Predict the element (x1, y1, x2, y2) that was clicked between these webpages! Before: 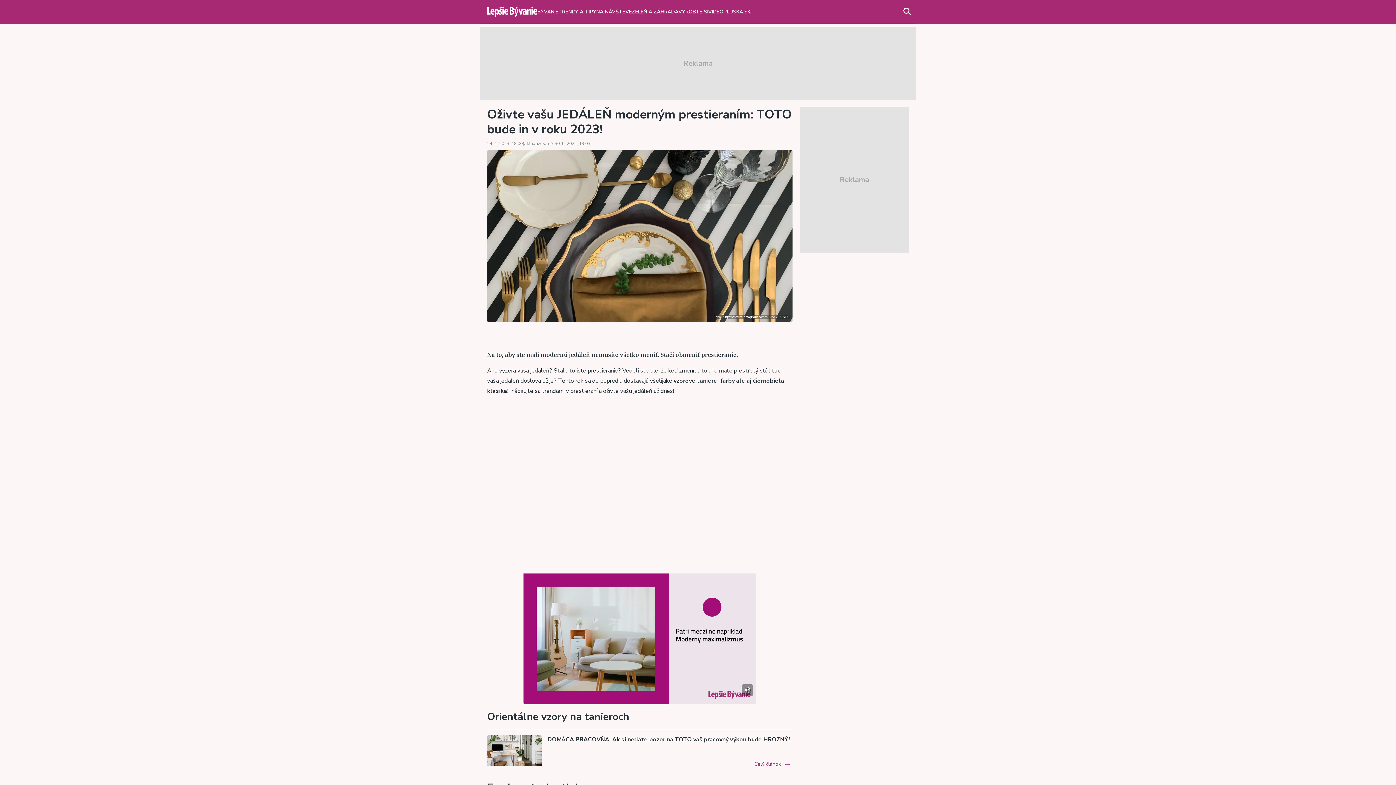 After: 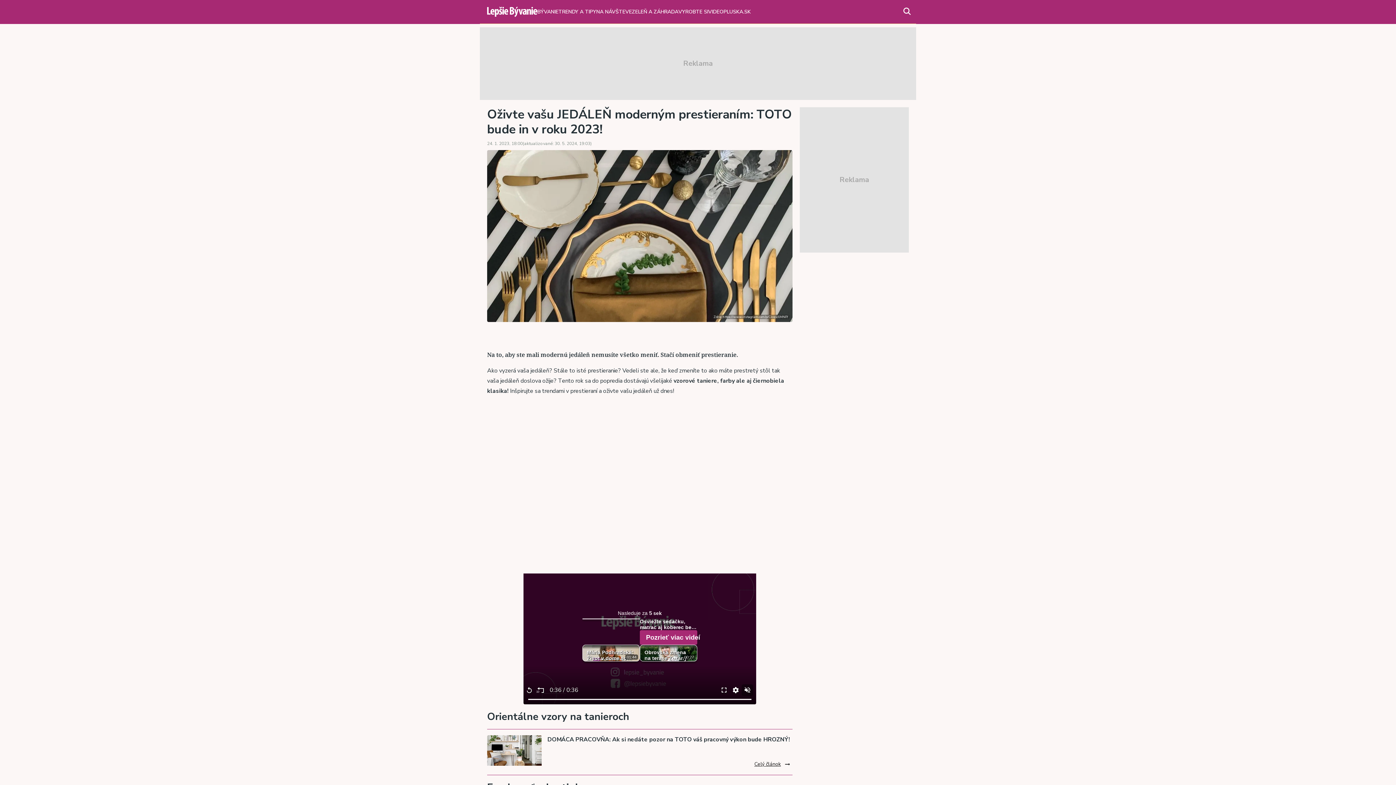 Action: label: Celý článok bbox: (751, 759, 792, 769)